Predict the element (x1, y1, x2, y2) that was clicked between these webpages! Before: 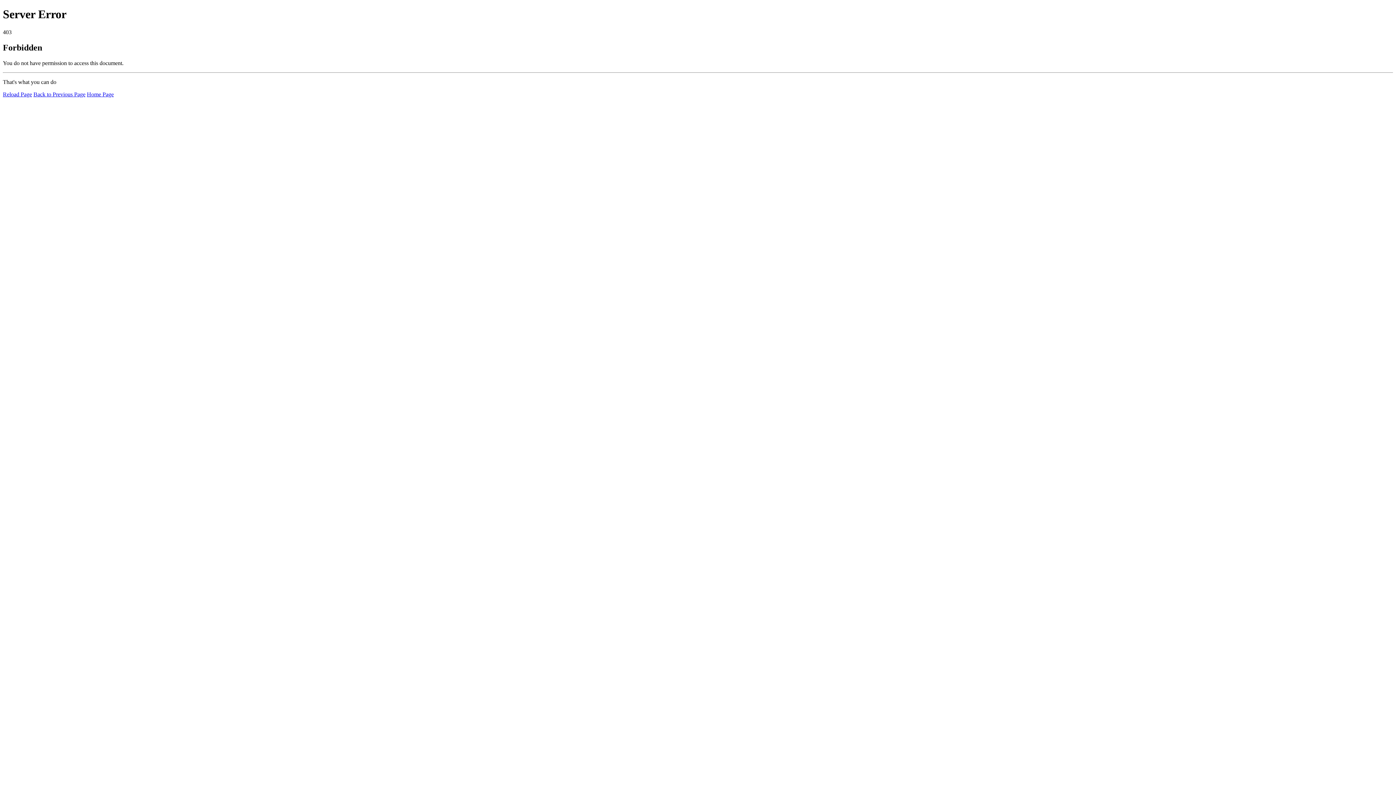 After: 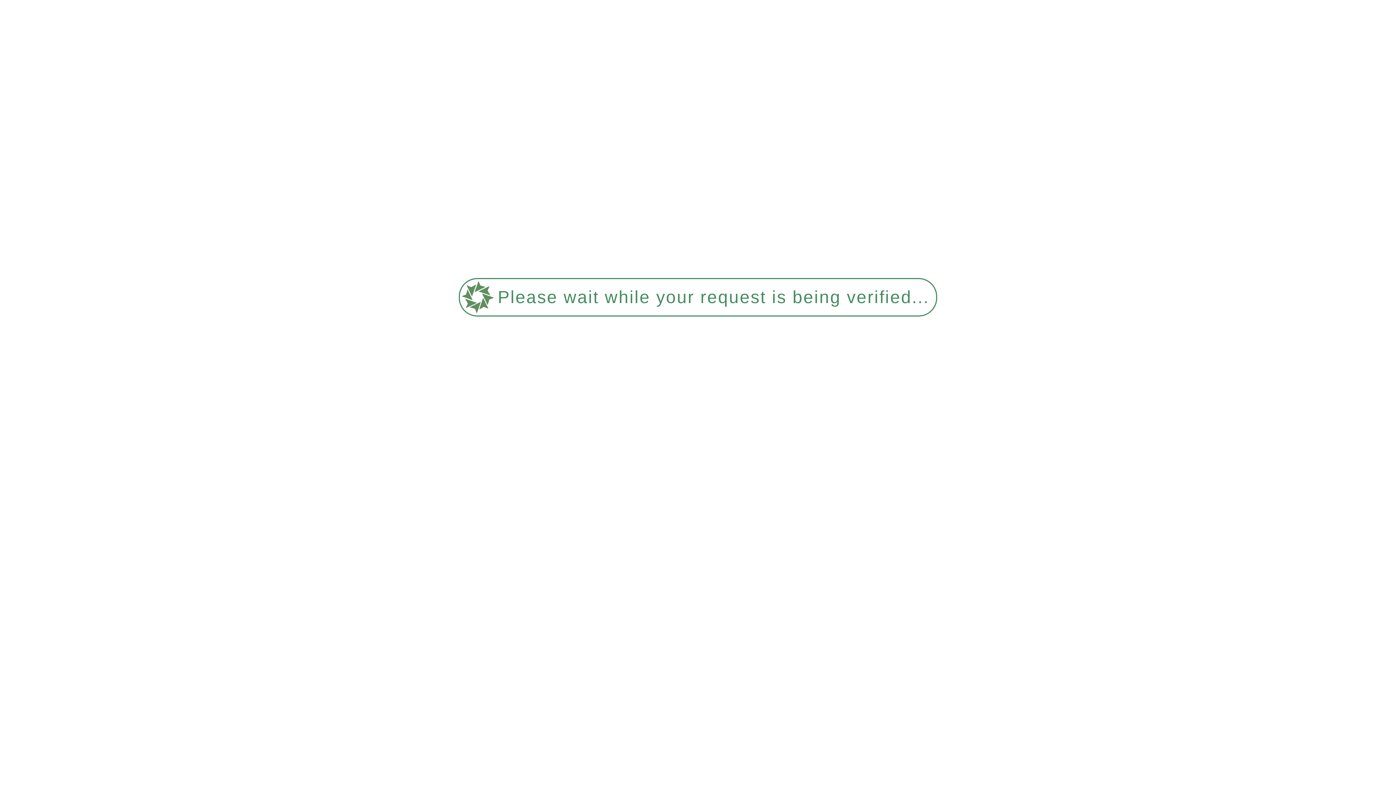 Action: bbox: (86, 91, 113, 97) label: Home Page